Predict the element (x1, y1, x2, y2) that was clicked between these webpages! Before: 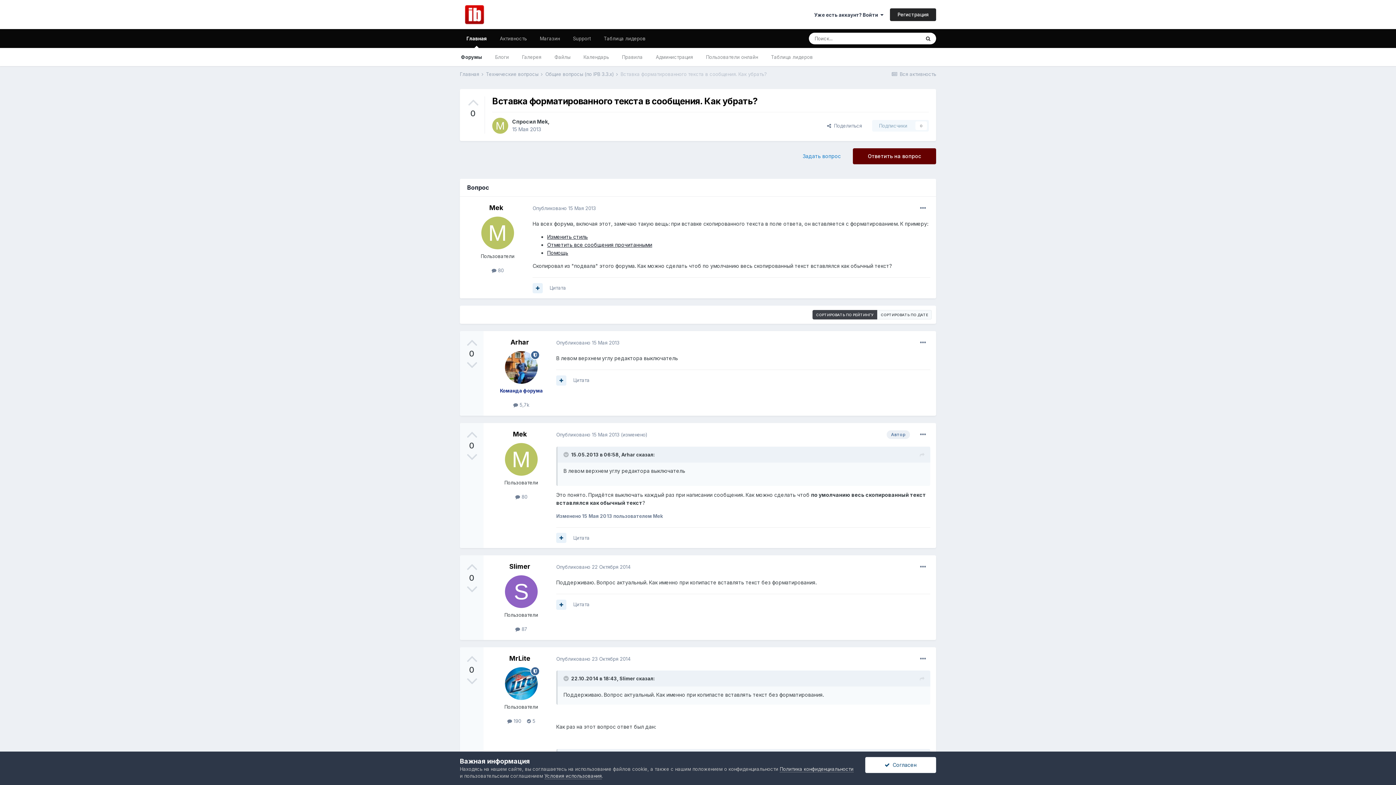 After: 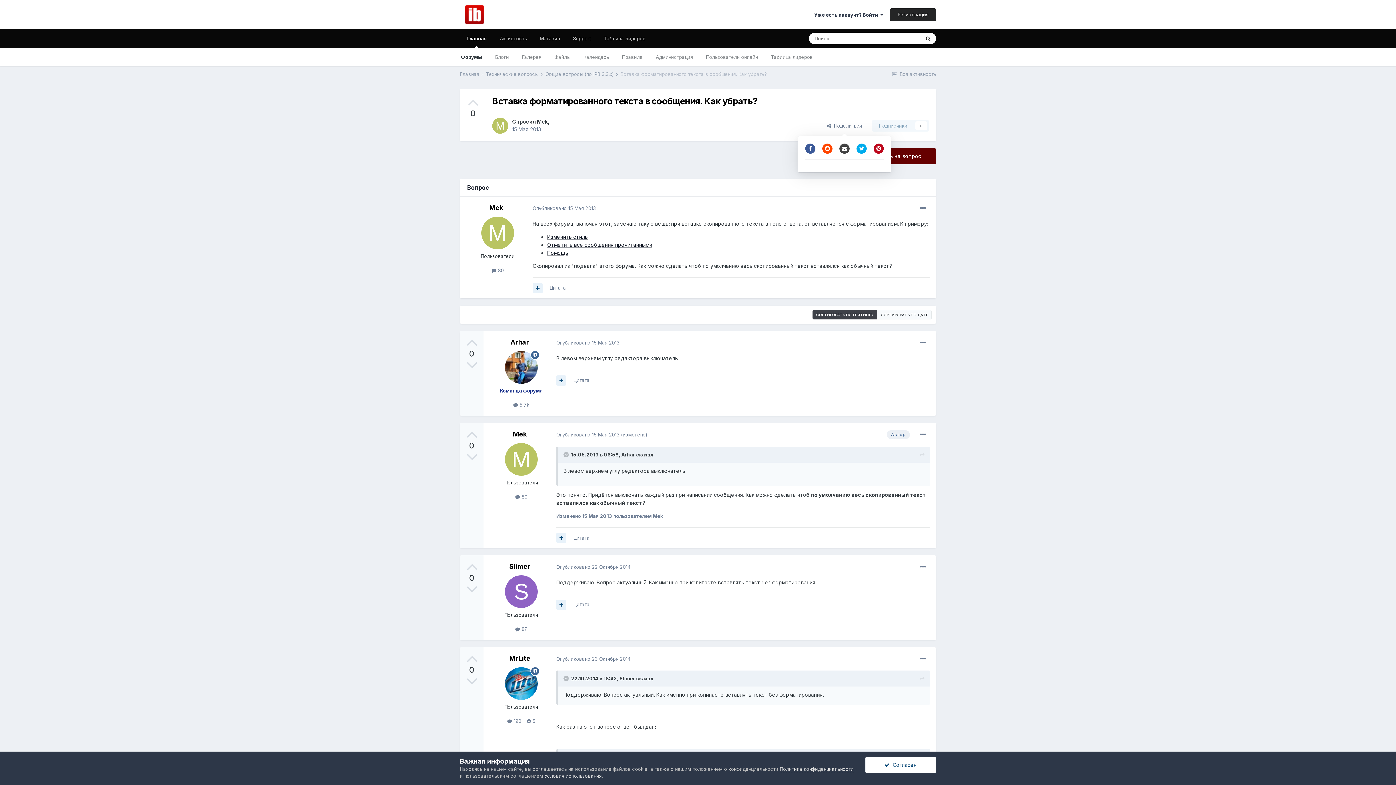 Action: bbox: (821, 120, 868, 131) label:   Поделиться